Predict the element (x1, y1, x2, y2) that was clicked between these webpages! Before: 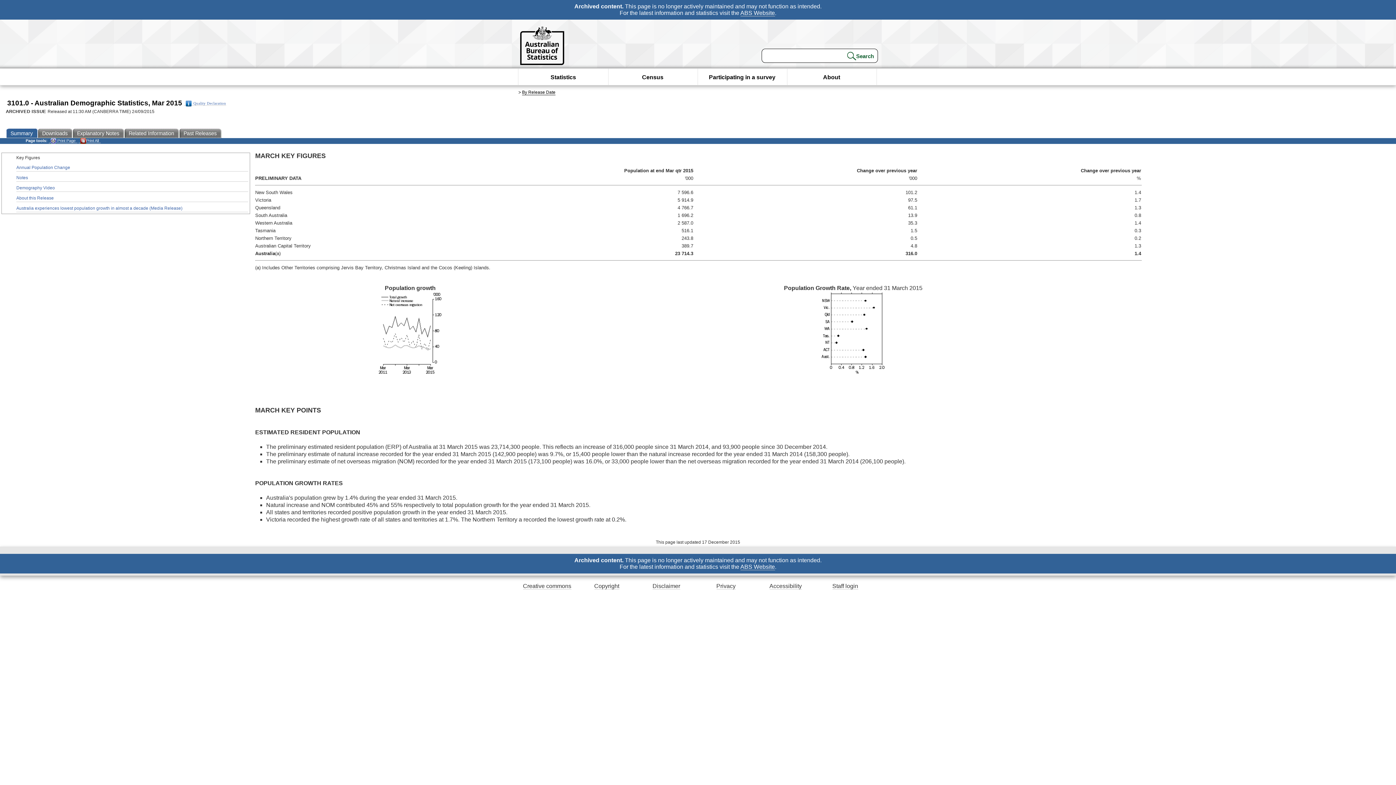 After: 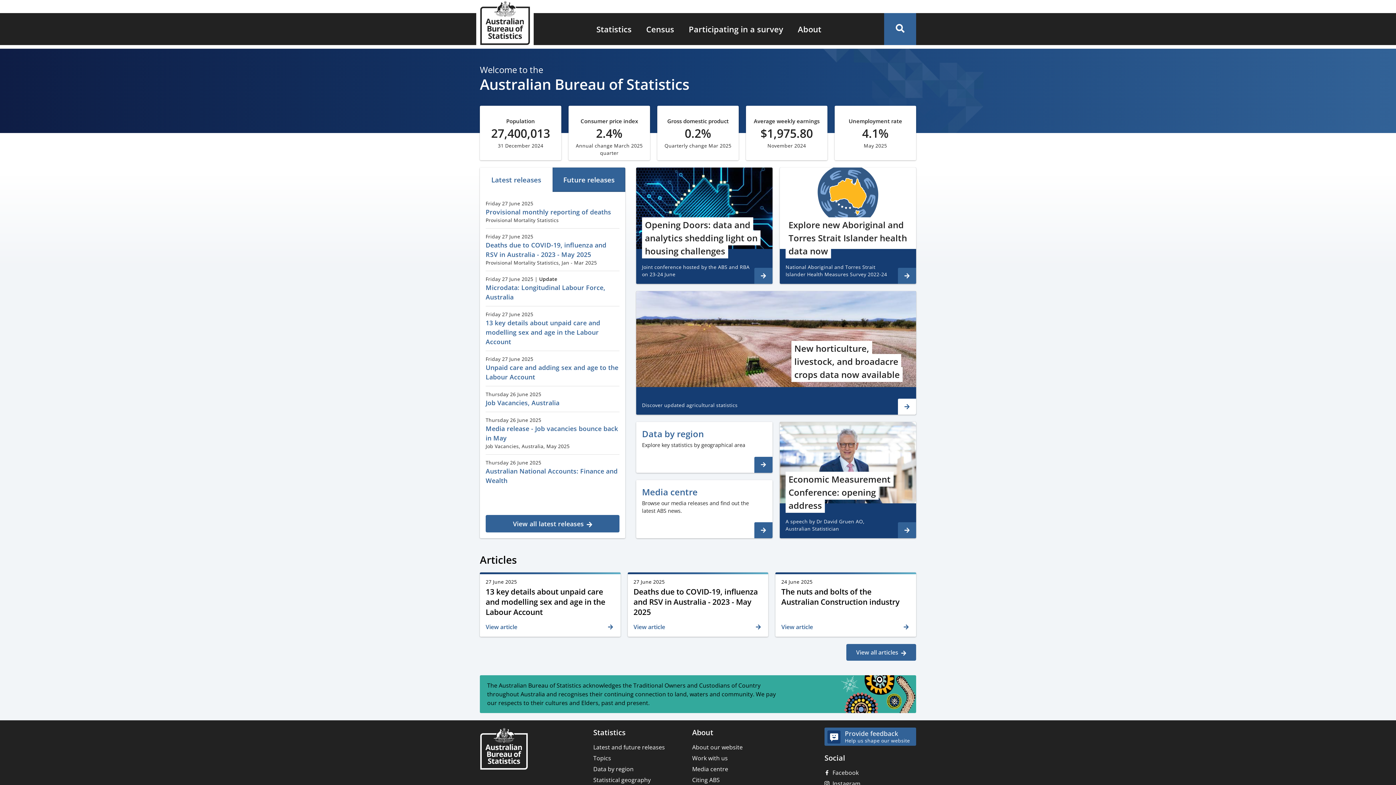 Action: bbox: (740, 9, 775, 16) label: ABS Website